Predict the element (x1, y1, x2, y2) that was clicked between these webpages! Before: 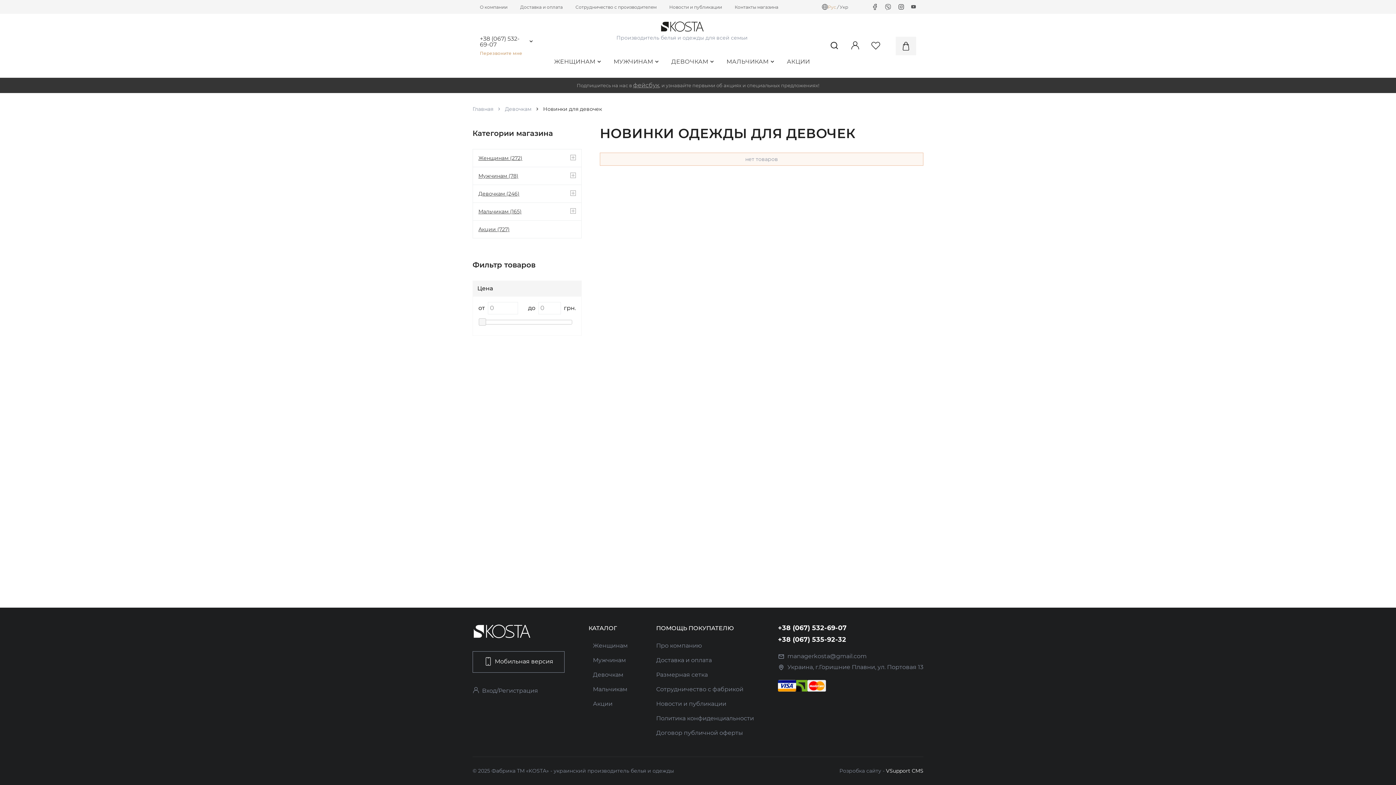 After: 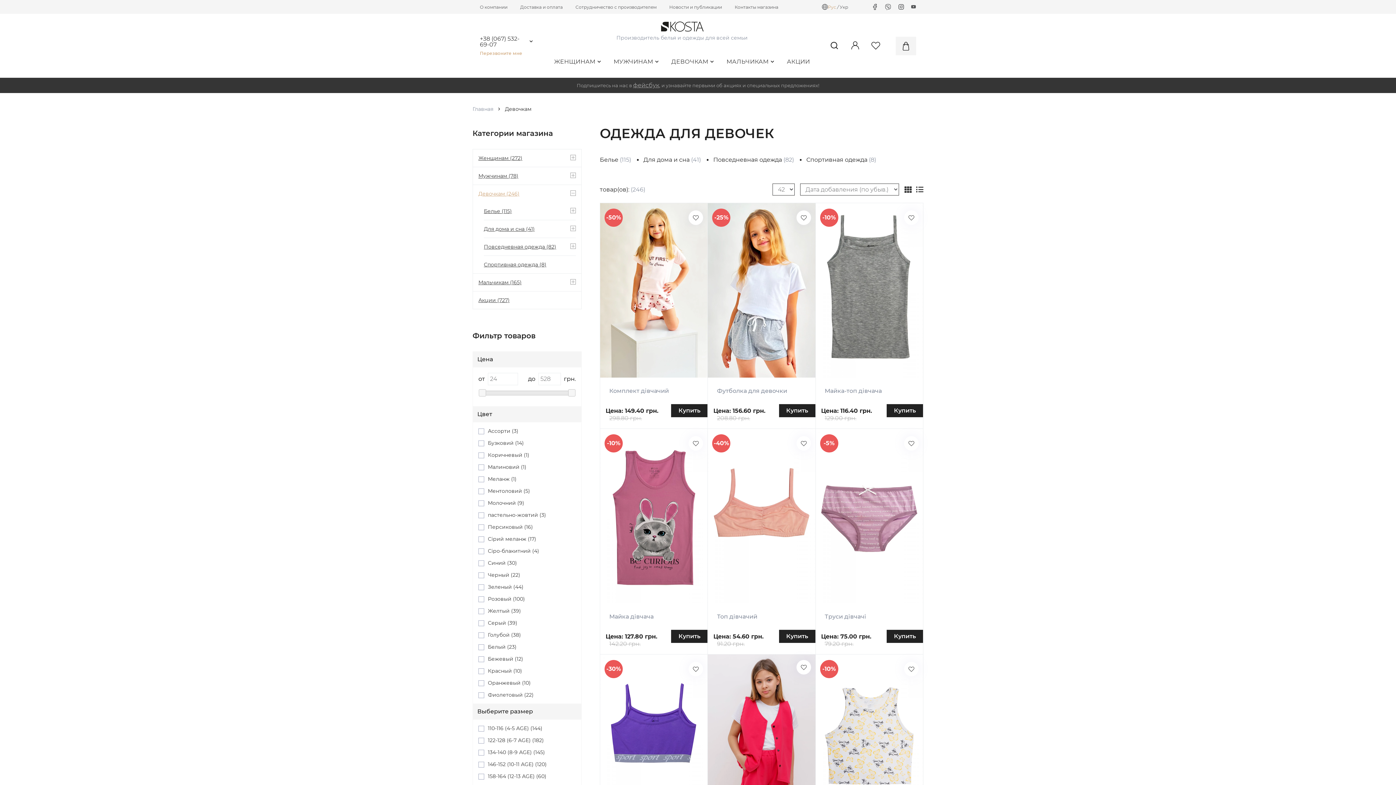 Action: label: Девочкам bbox: (588, 668, 632, 682)